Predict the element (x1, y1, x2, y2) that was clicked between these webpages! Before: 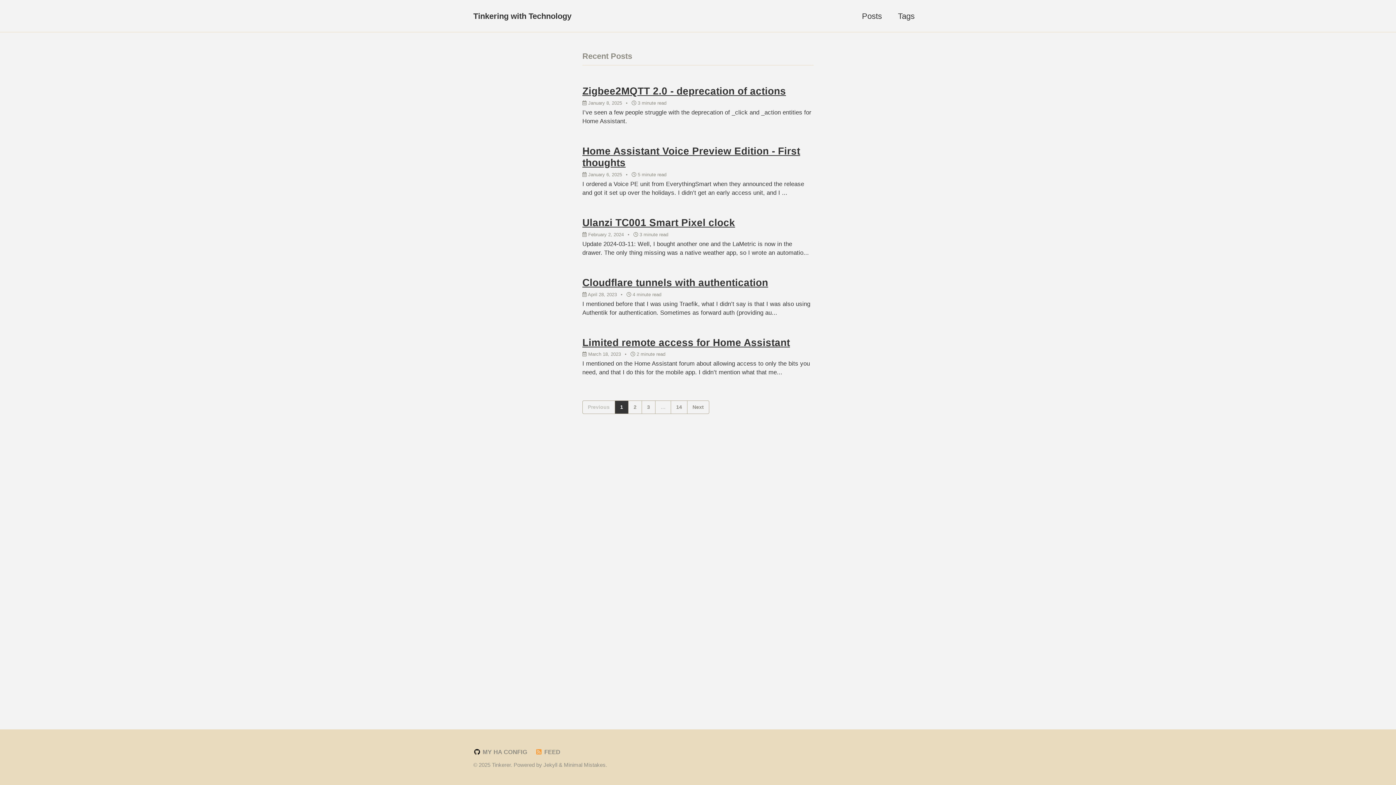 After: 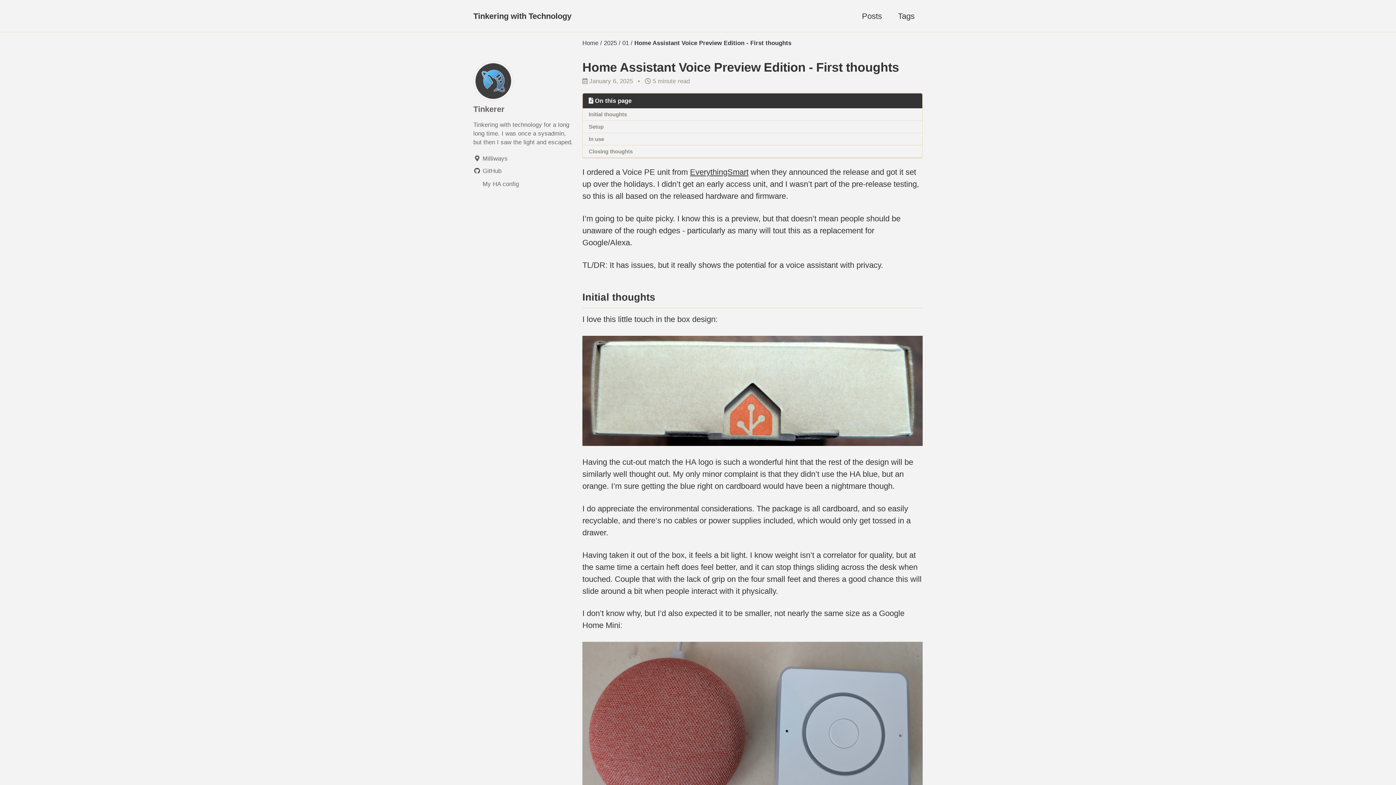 Action: bbox: (582, 145, 800, 168) label: Home Assistant Voice Preview Edition - First thoughts